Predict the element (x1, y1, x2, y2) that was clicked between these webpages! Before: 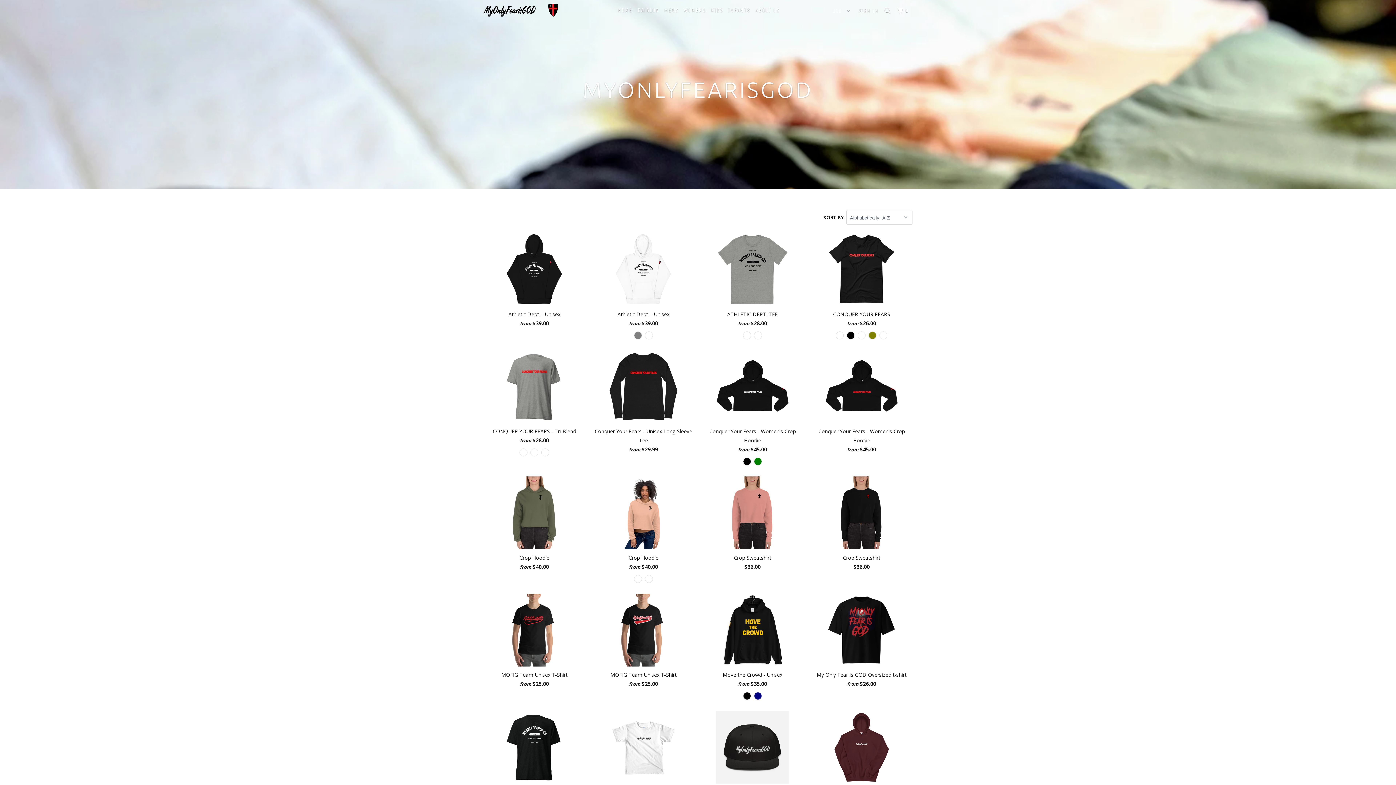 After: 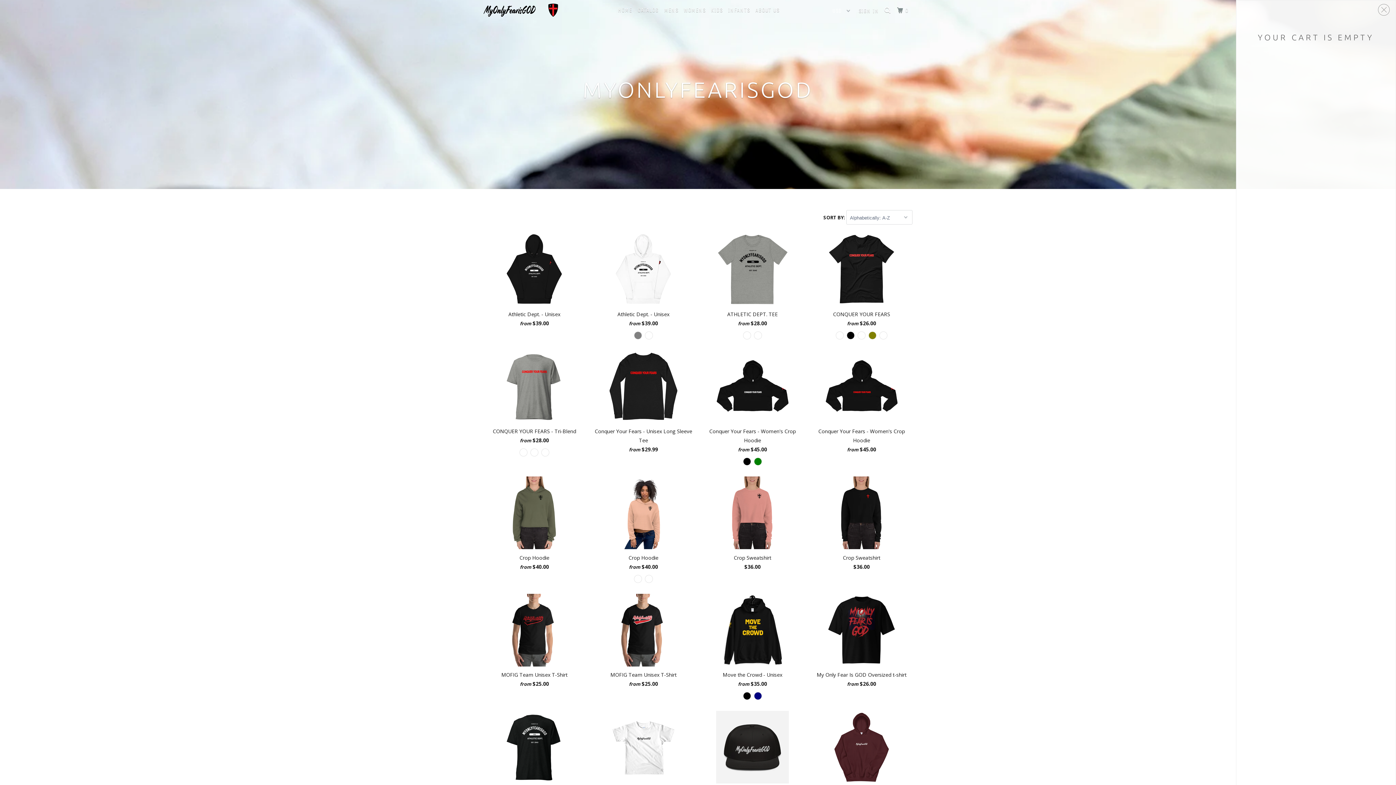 Action: bbox: (895, 3, 911, 17) label: 0